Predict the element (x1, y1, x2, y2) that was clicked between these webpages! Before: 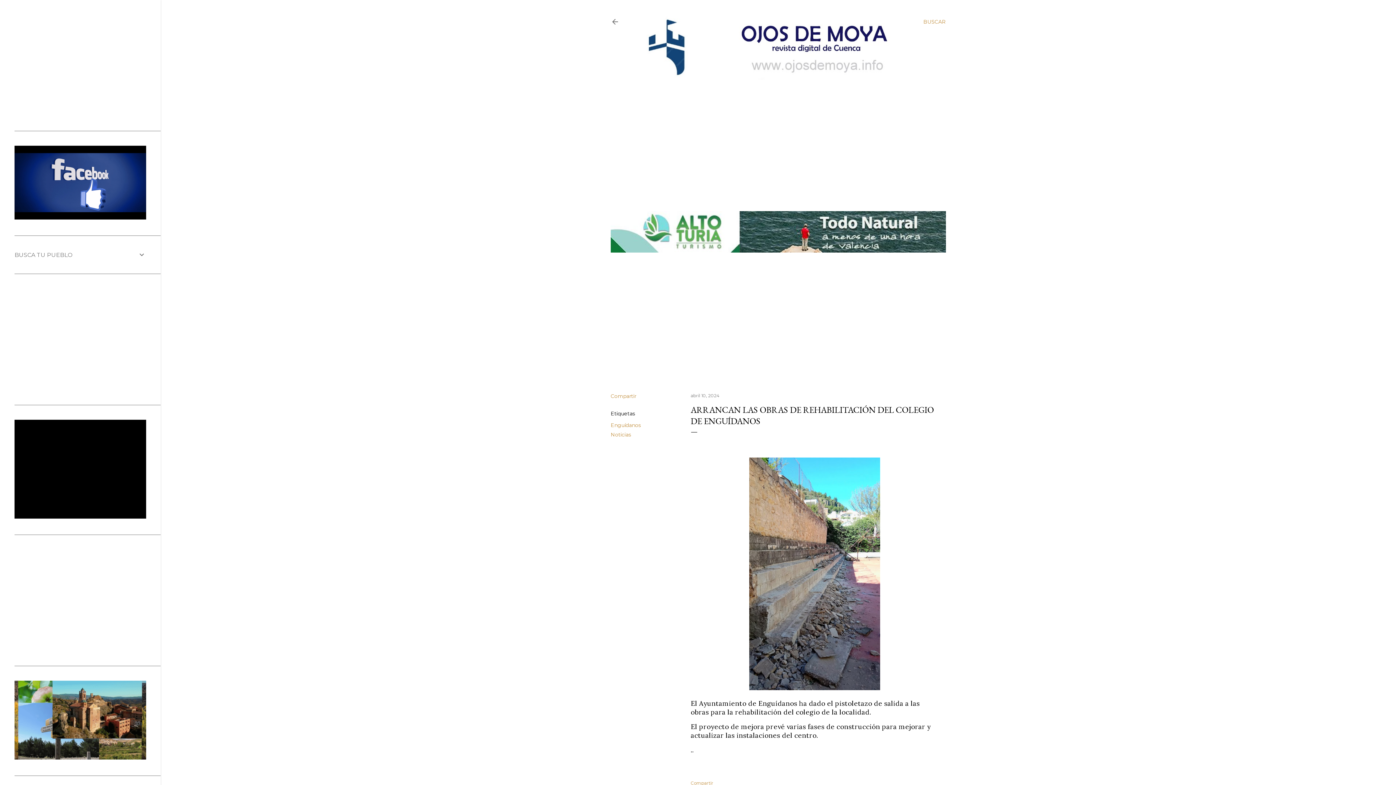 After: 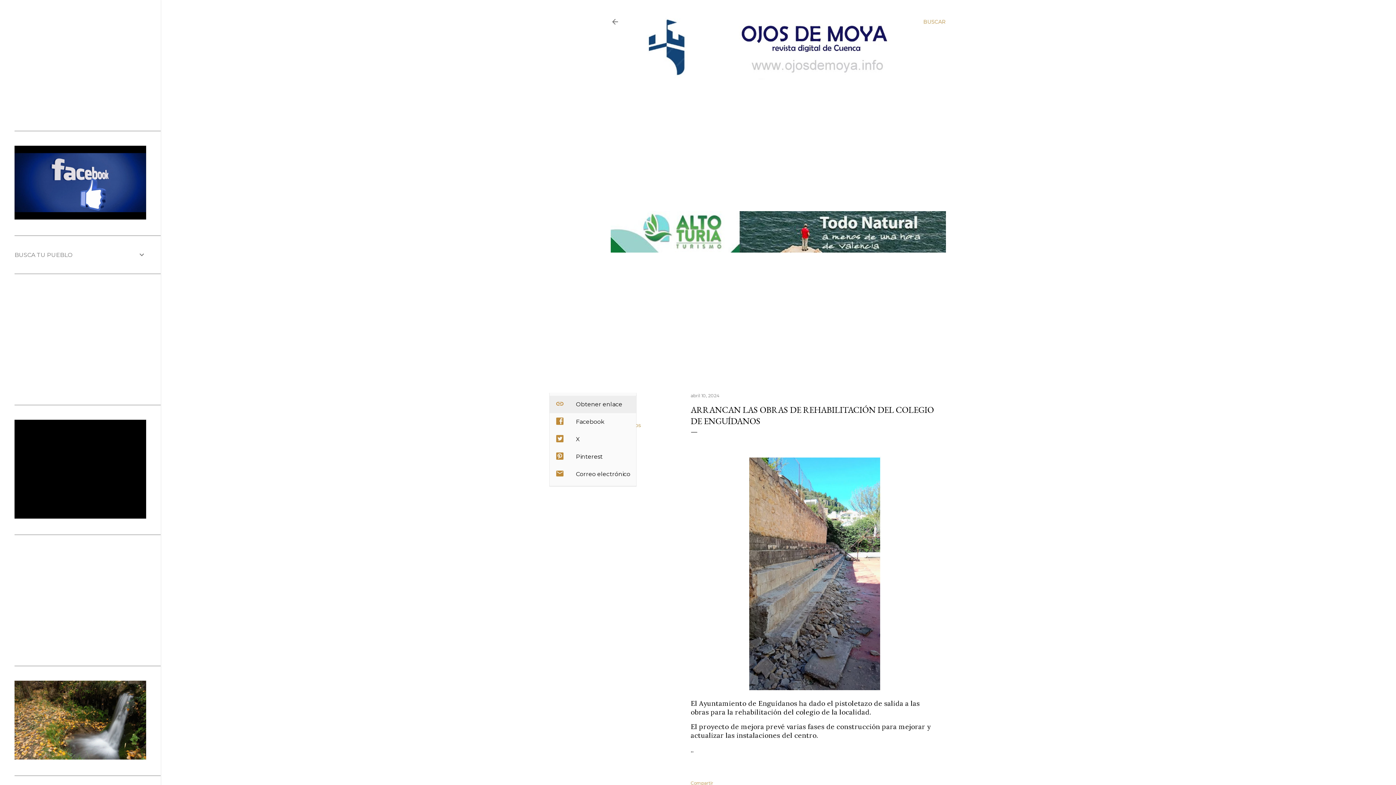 Action: bbox: (610, 393, 636, 399) label: Compartir